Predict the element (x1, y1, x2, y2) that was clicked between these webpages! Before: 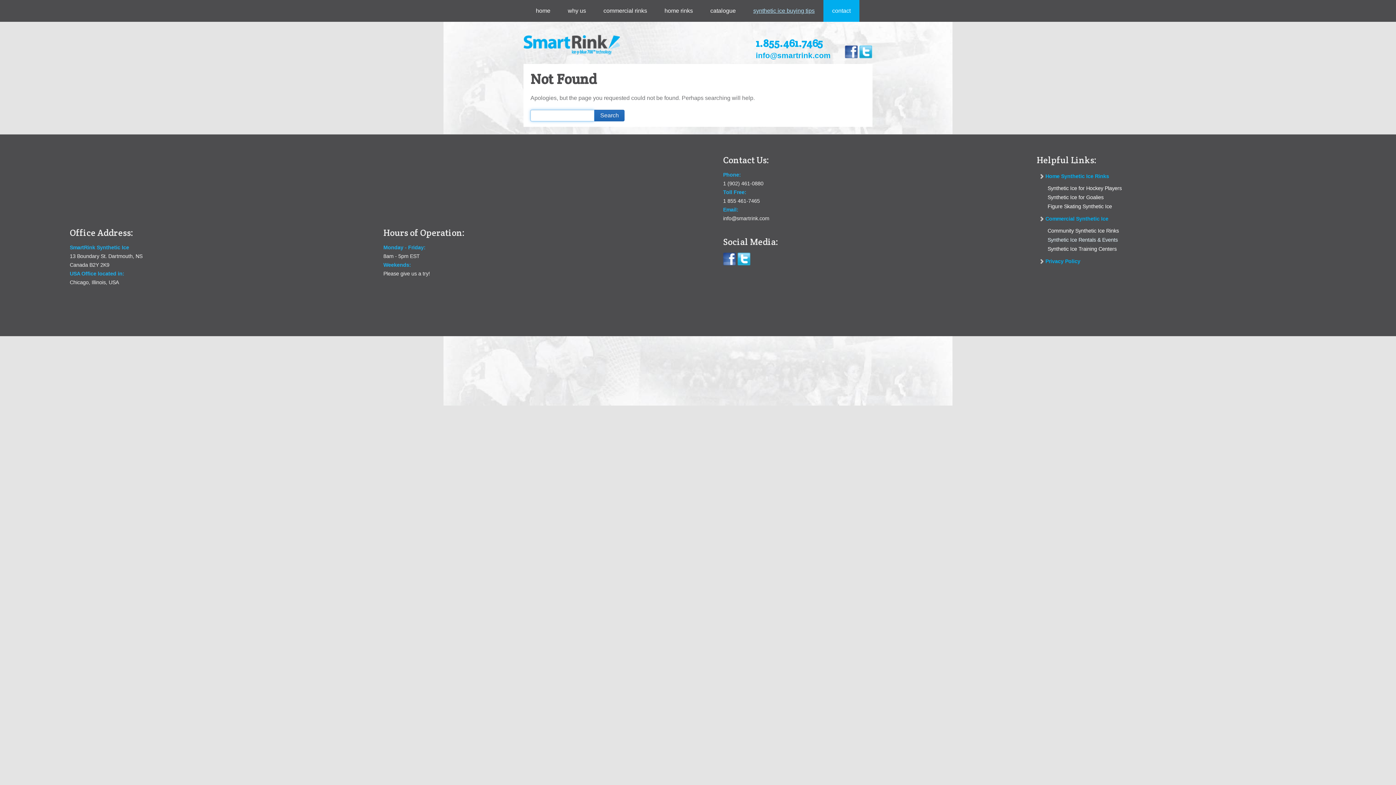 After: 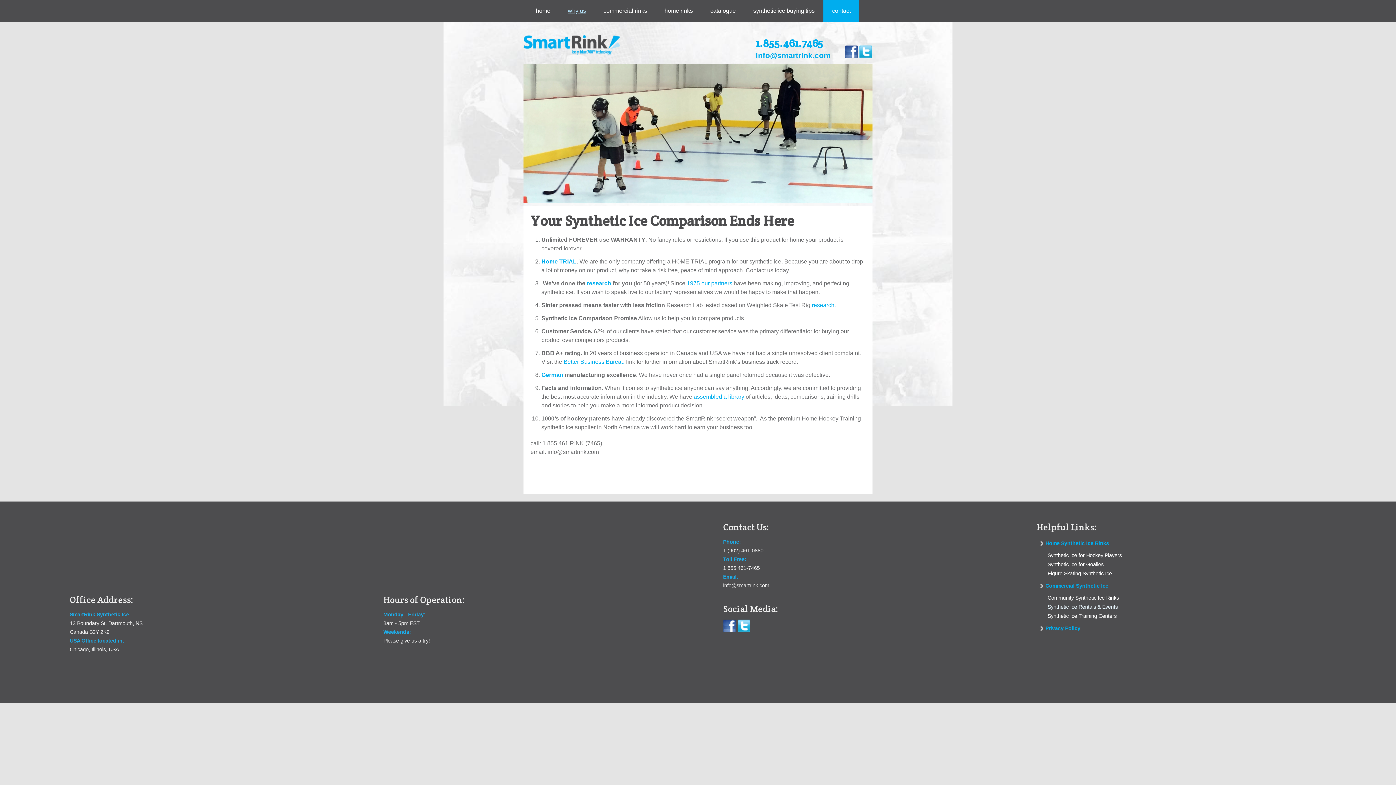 Action: label: why us bbox: (559, 0, 594, 21)